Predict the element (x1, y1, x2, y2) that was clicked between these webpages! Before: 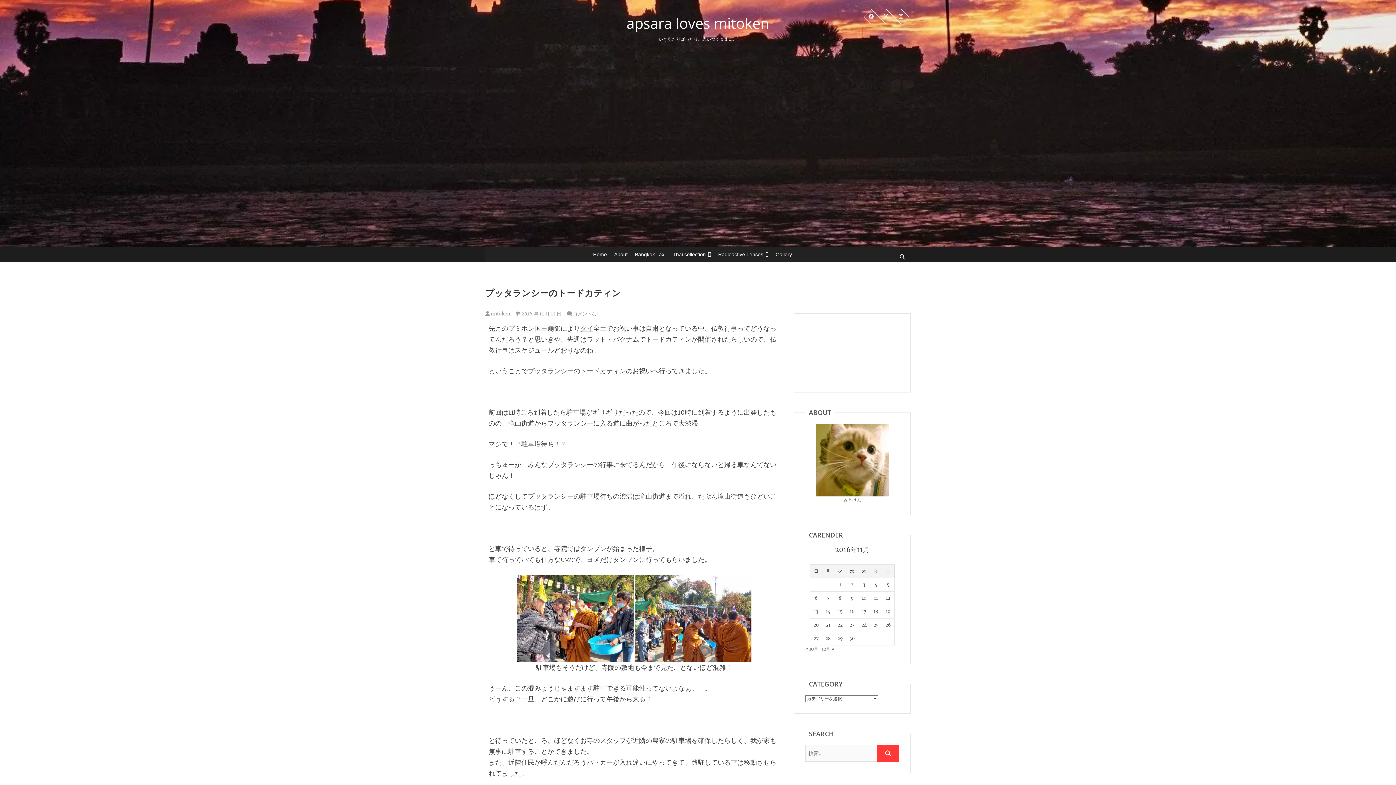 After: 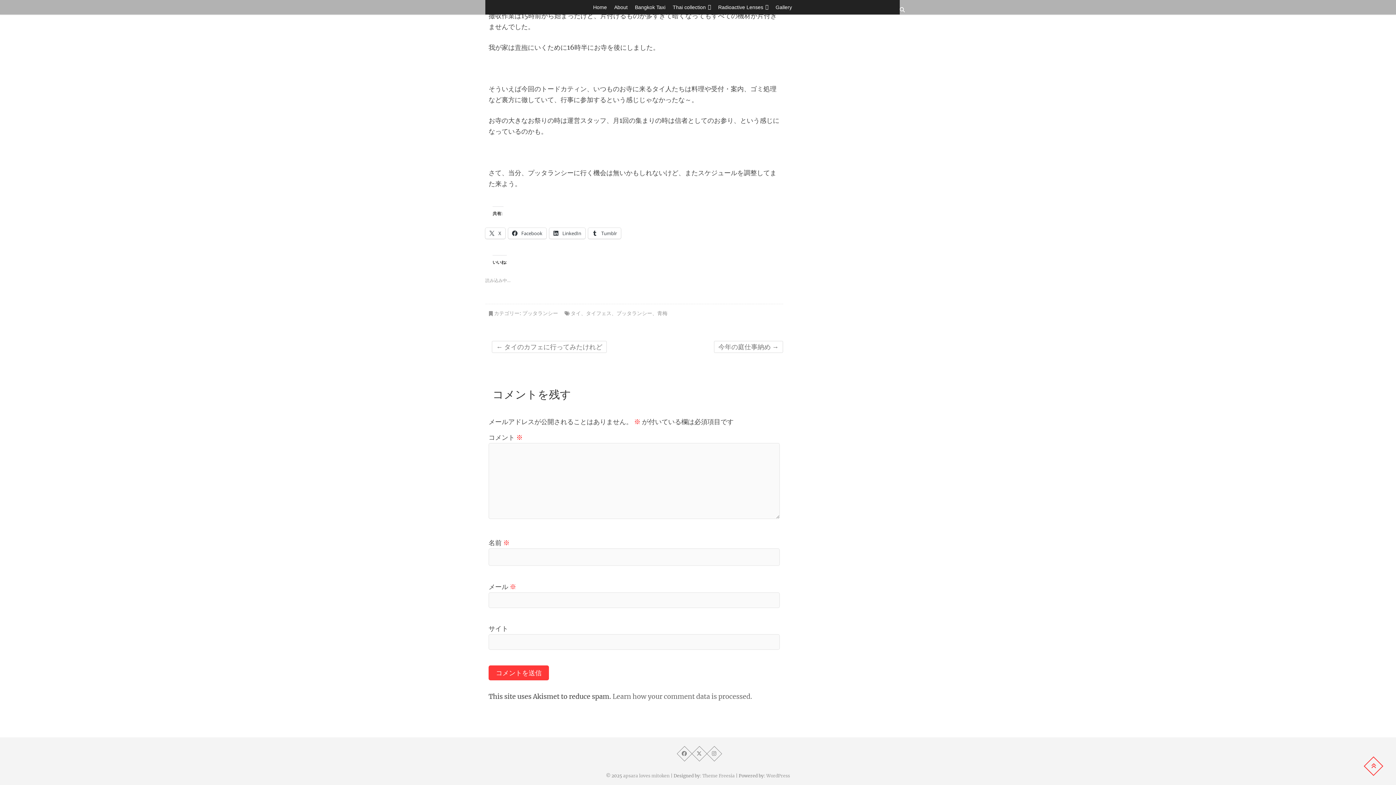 Action: label: コメントなし bbox: (573, 310, 601, 317)